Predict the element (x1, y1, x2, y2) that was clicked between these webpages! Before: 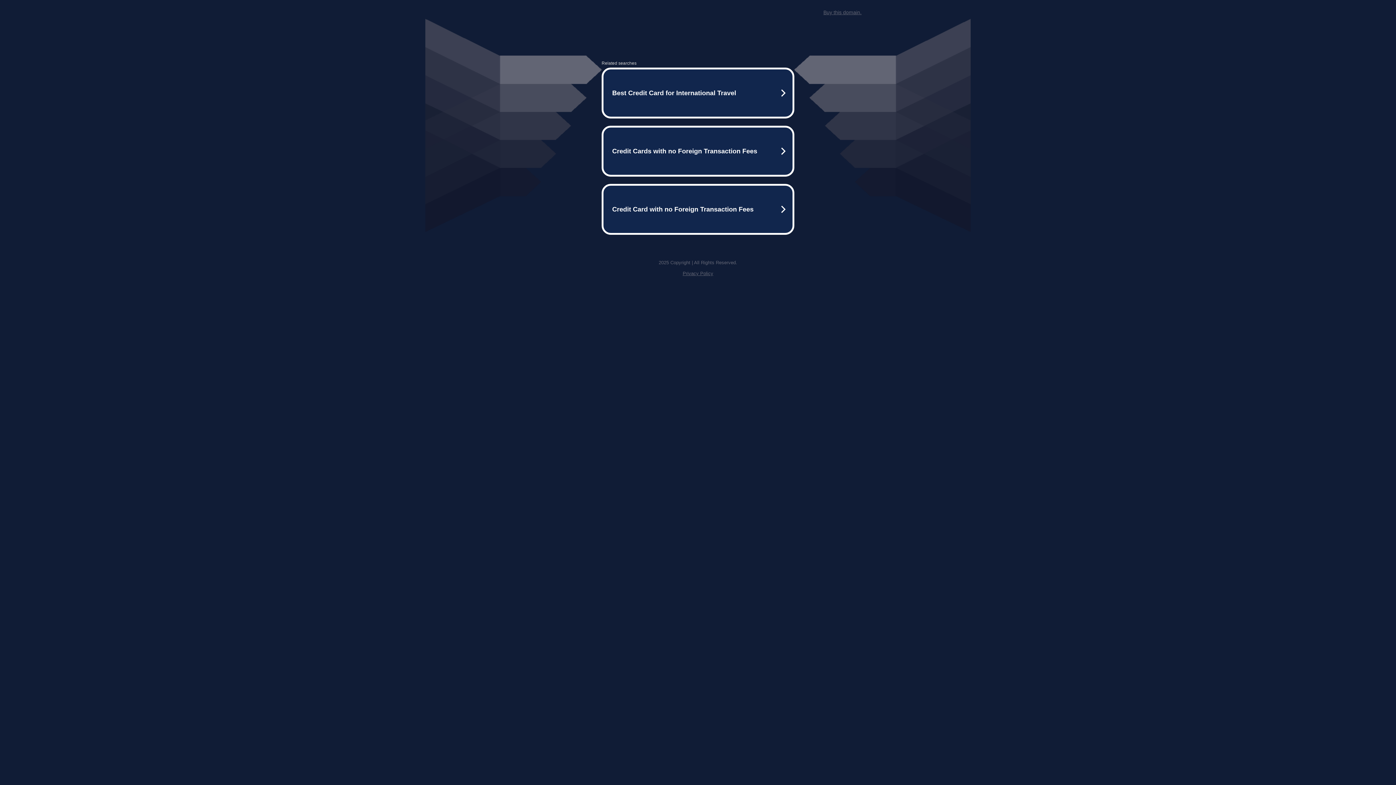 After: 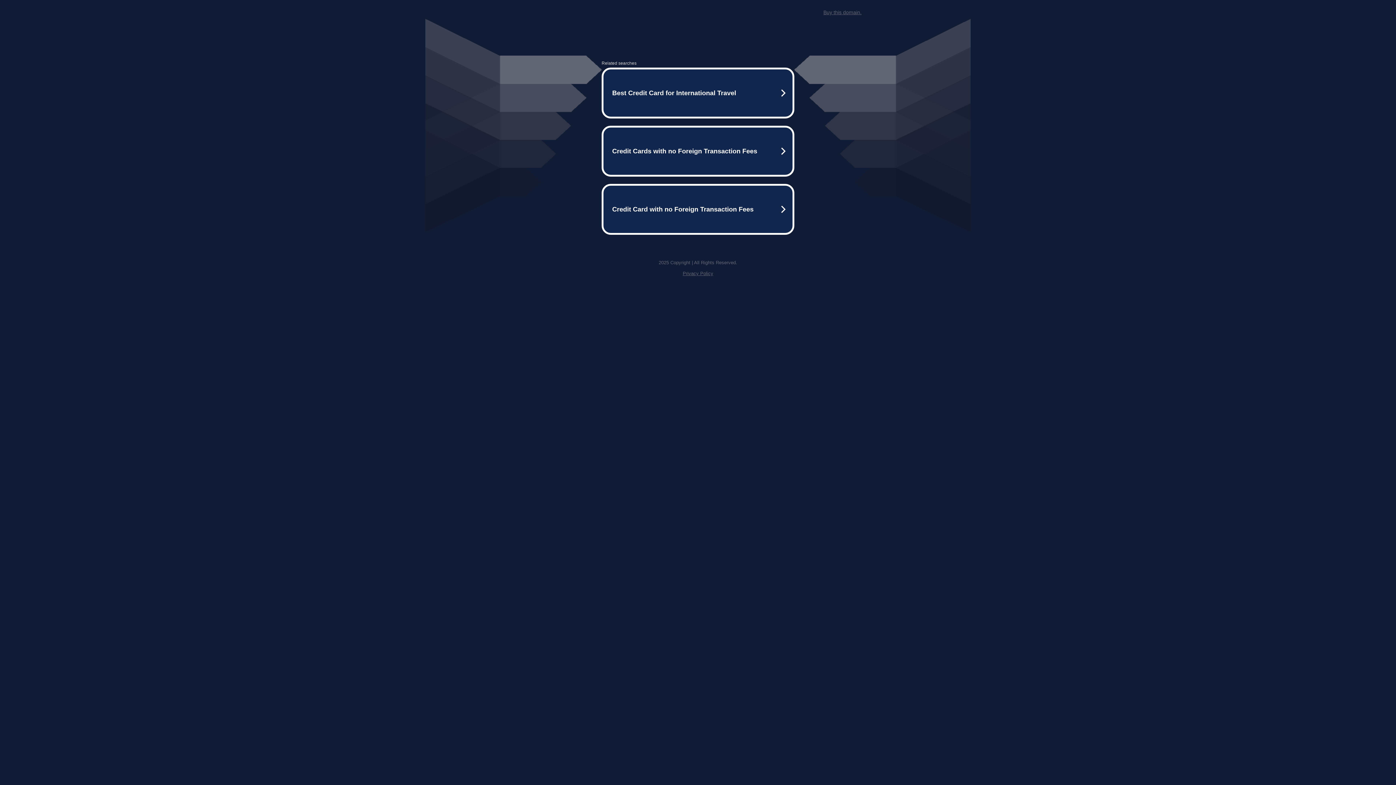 Action: label: Buy this domain. bbox: (823, 9, 861, 15)